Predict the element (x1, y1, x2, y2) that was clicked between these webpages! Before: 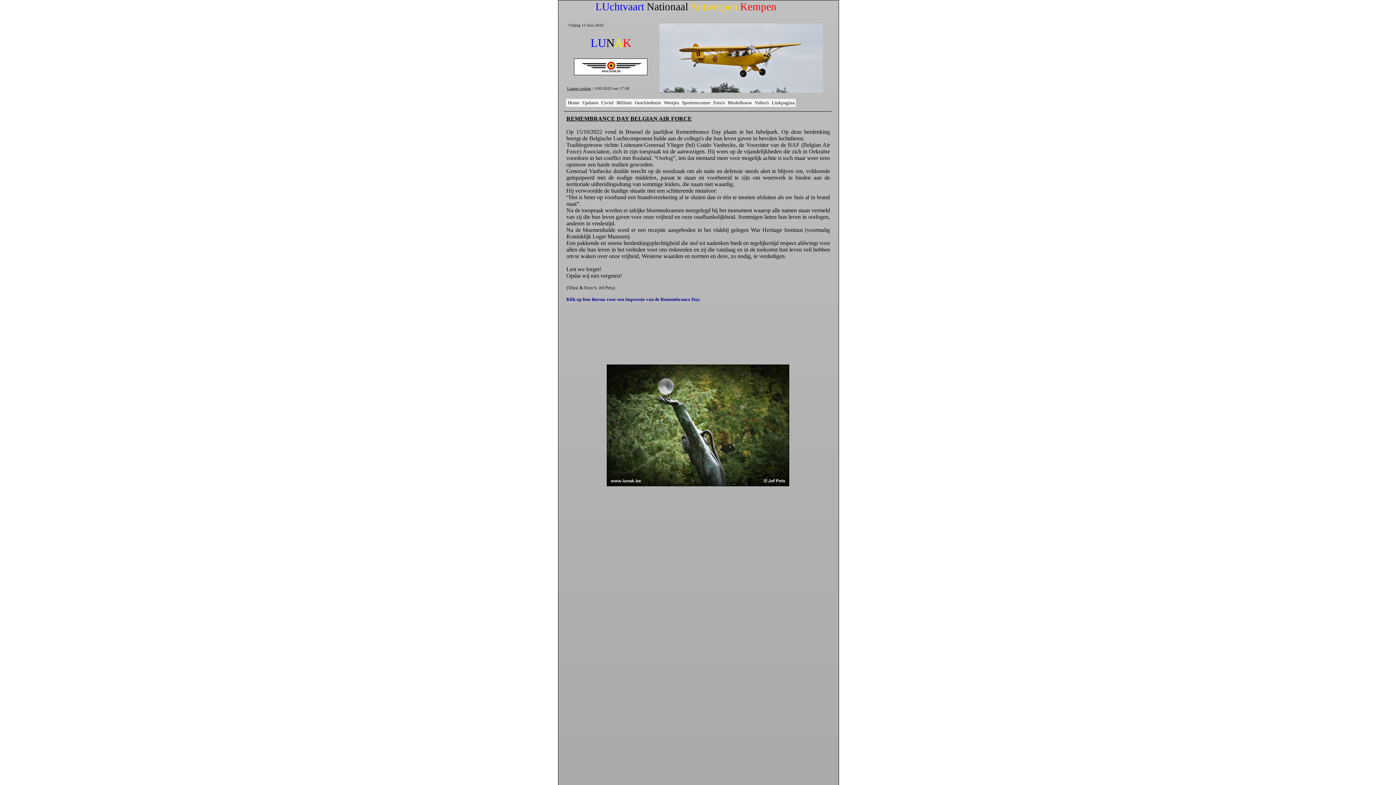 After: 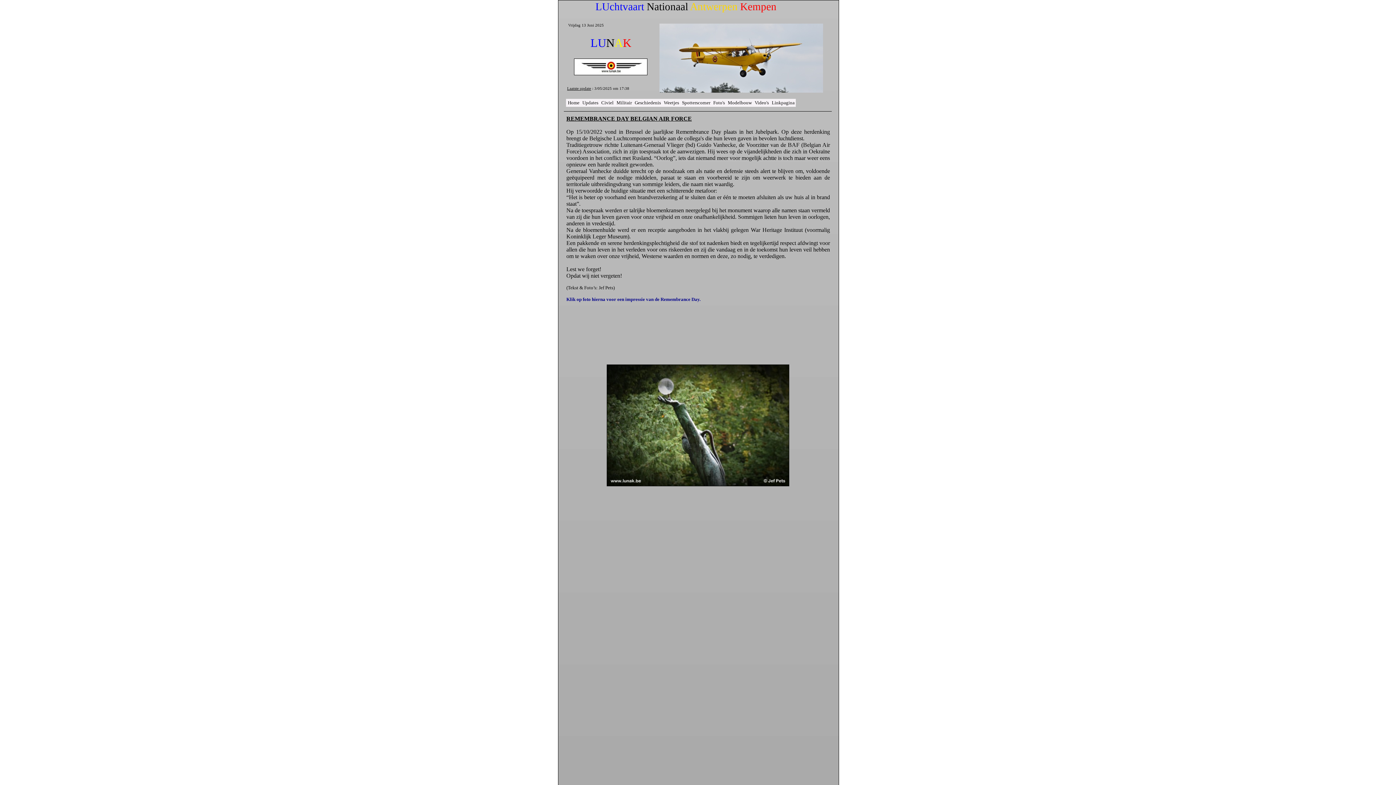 Action: bbox: (606, 482, 789, 487)